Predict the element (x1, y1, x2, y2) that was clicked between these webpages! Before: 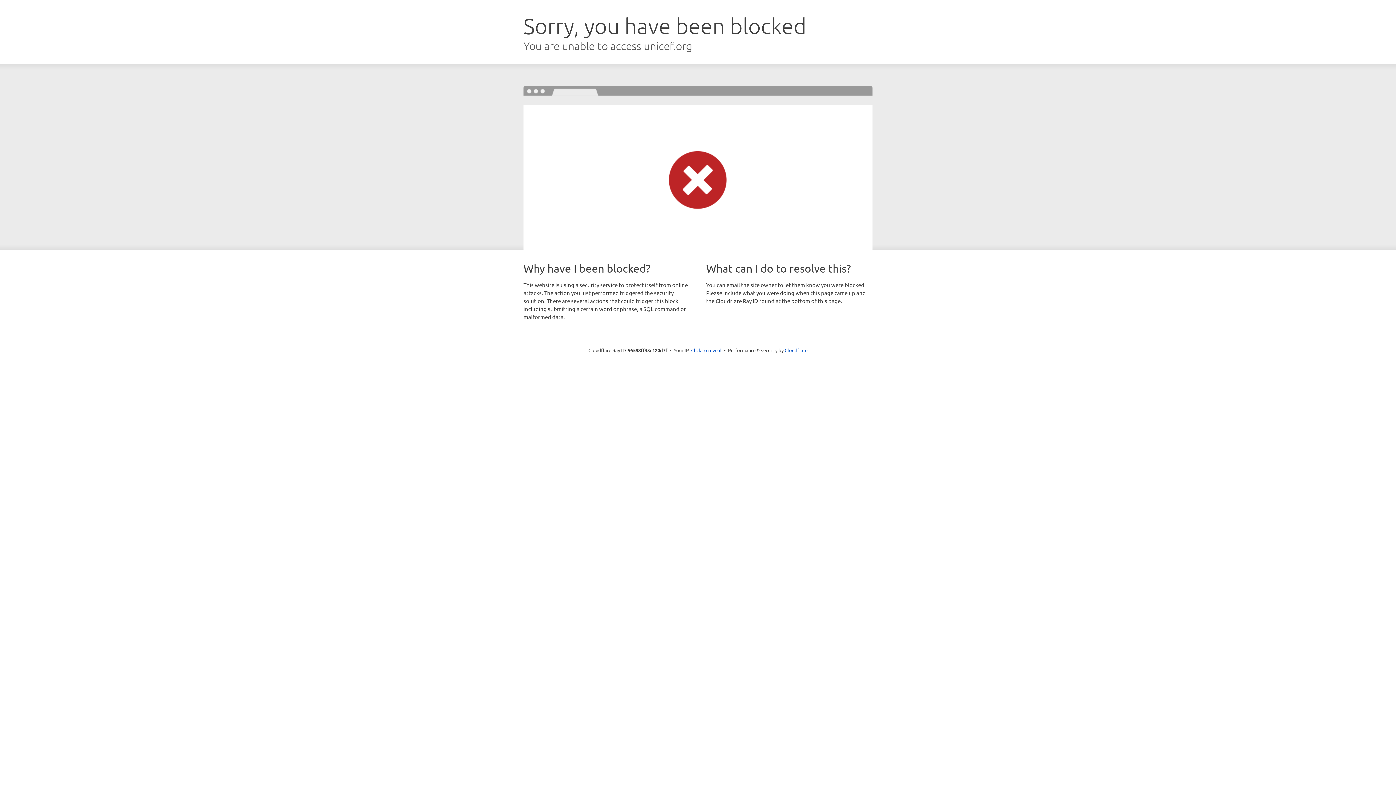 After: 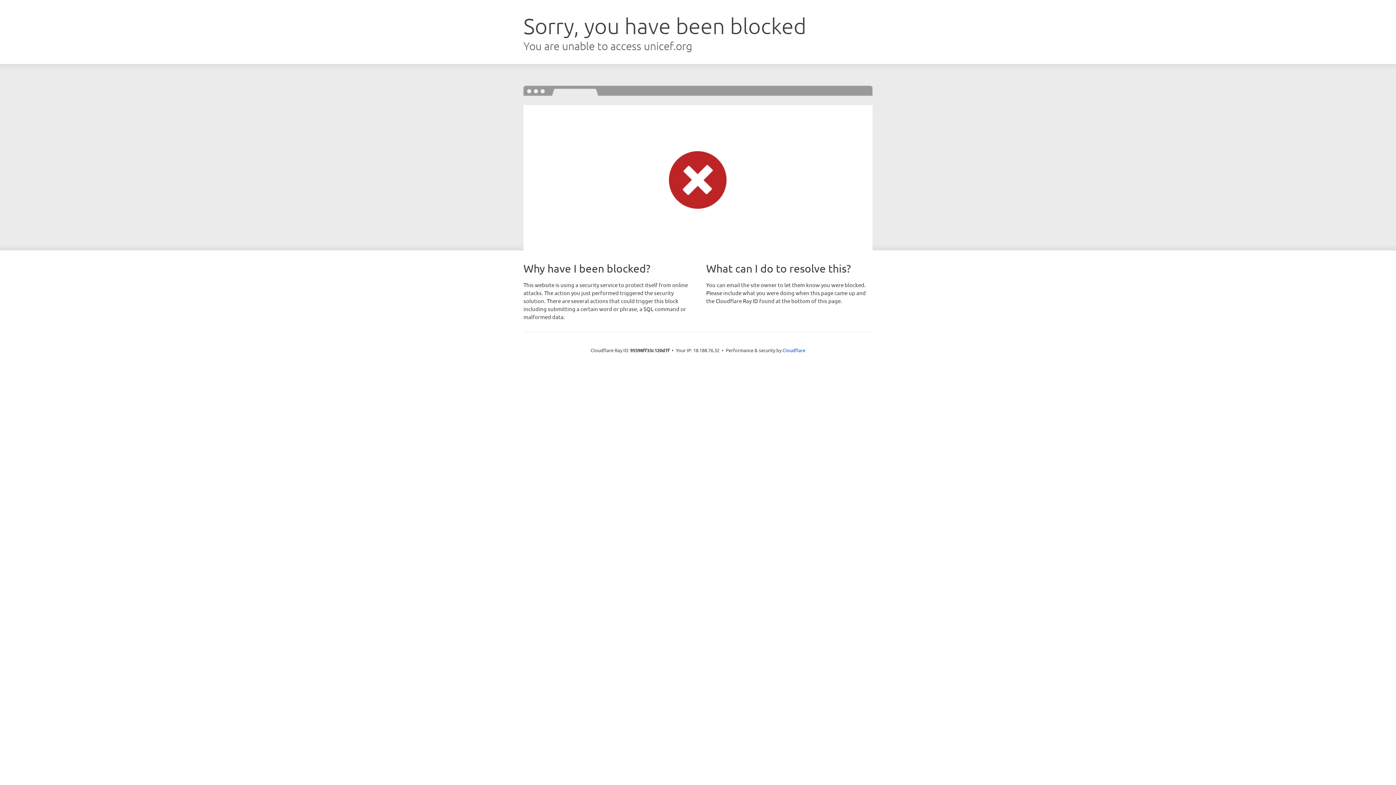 Action: label: Click to reveal bbox: (691, 346, 721, 353)